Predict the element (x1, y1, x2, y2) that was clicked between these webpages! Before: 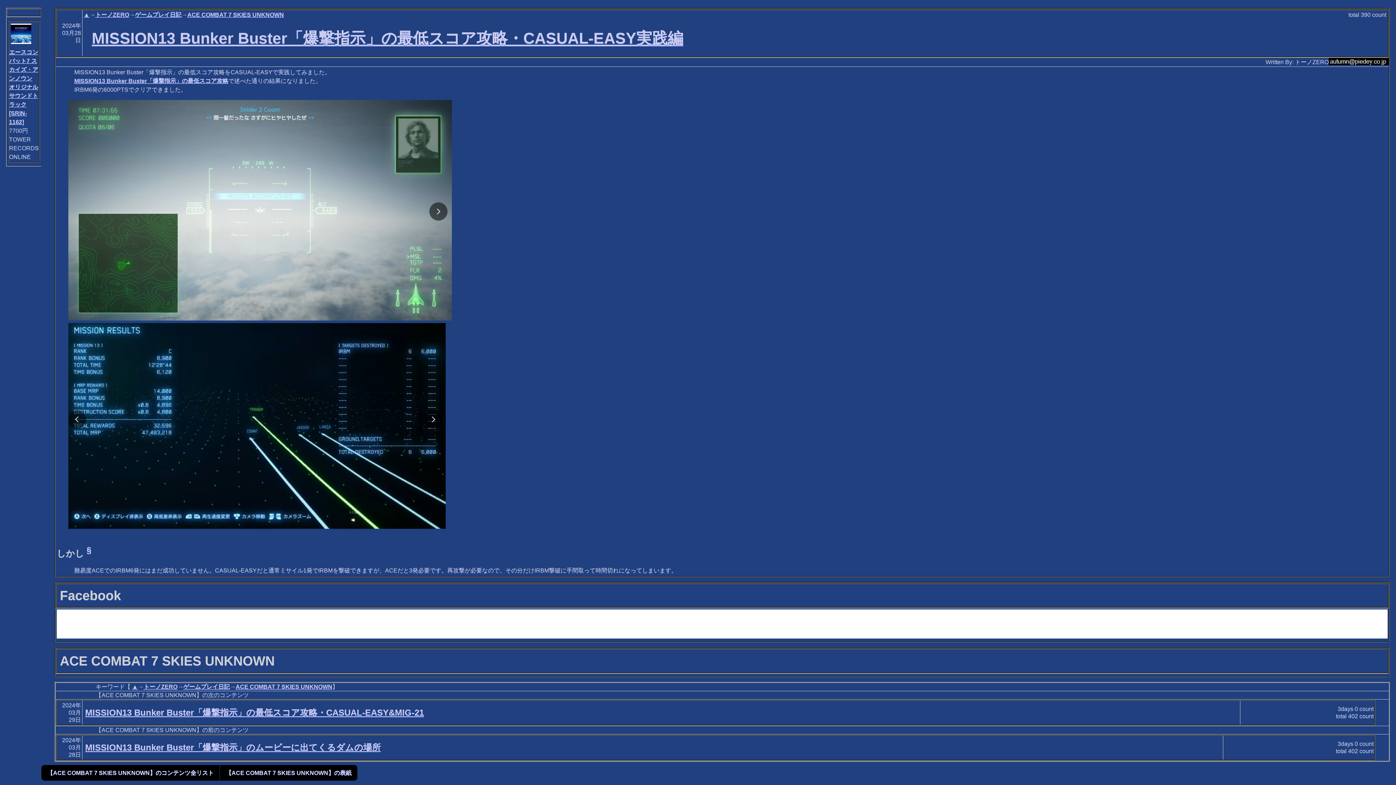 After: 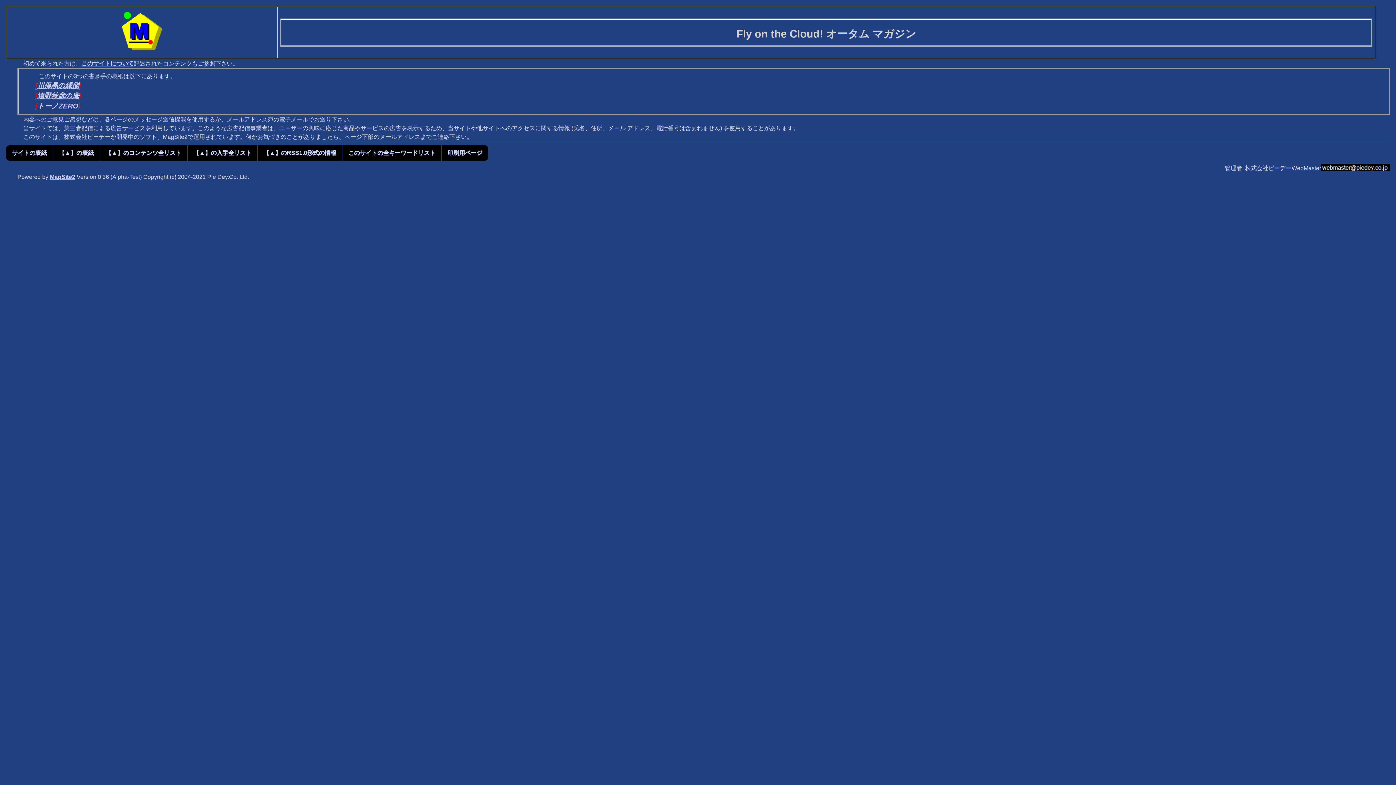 Action: label: ▲ bbox: (132, 684, 137, 690)